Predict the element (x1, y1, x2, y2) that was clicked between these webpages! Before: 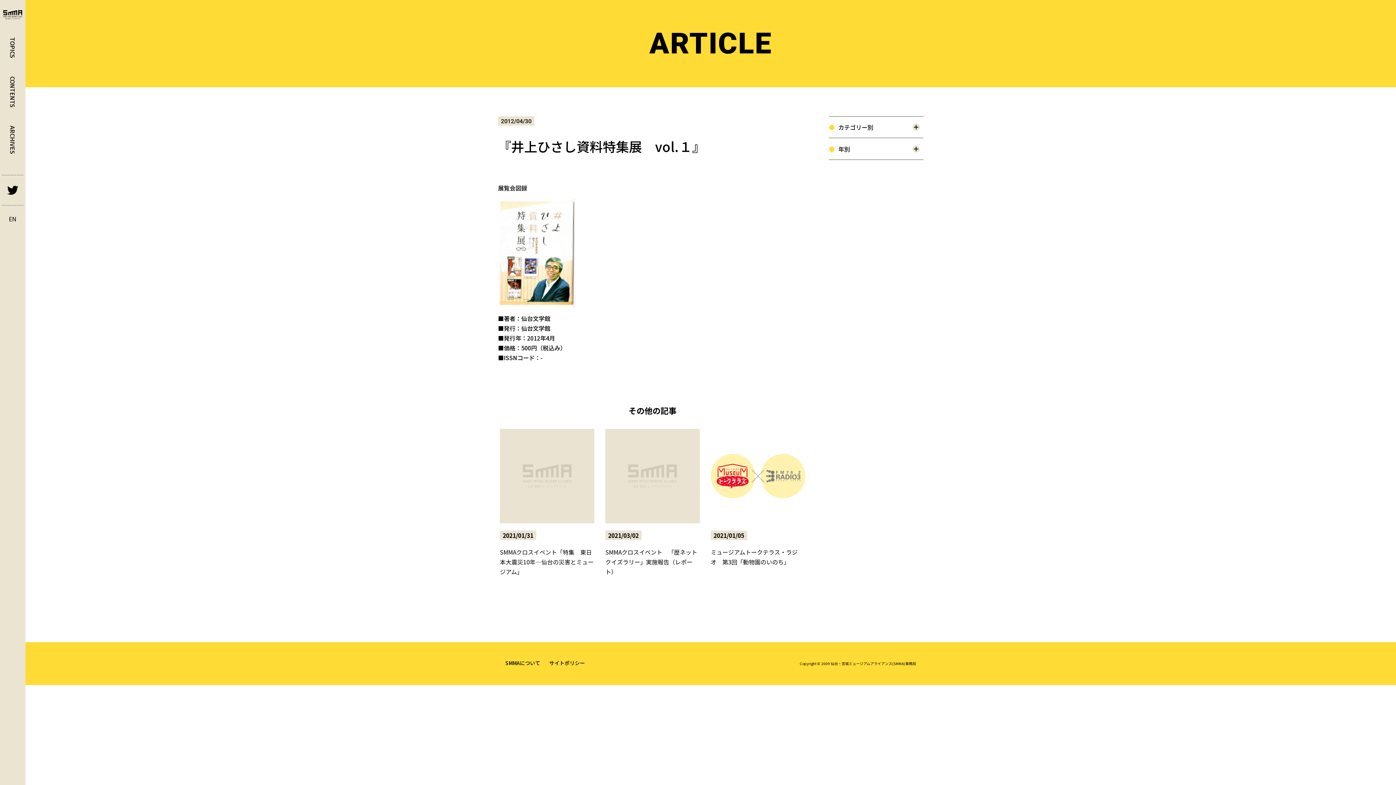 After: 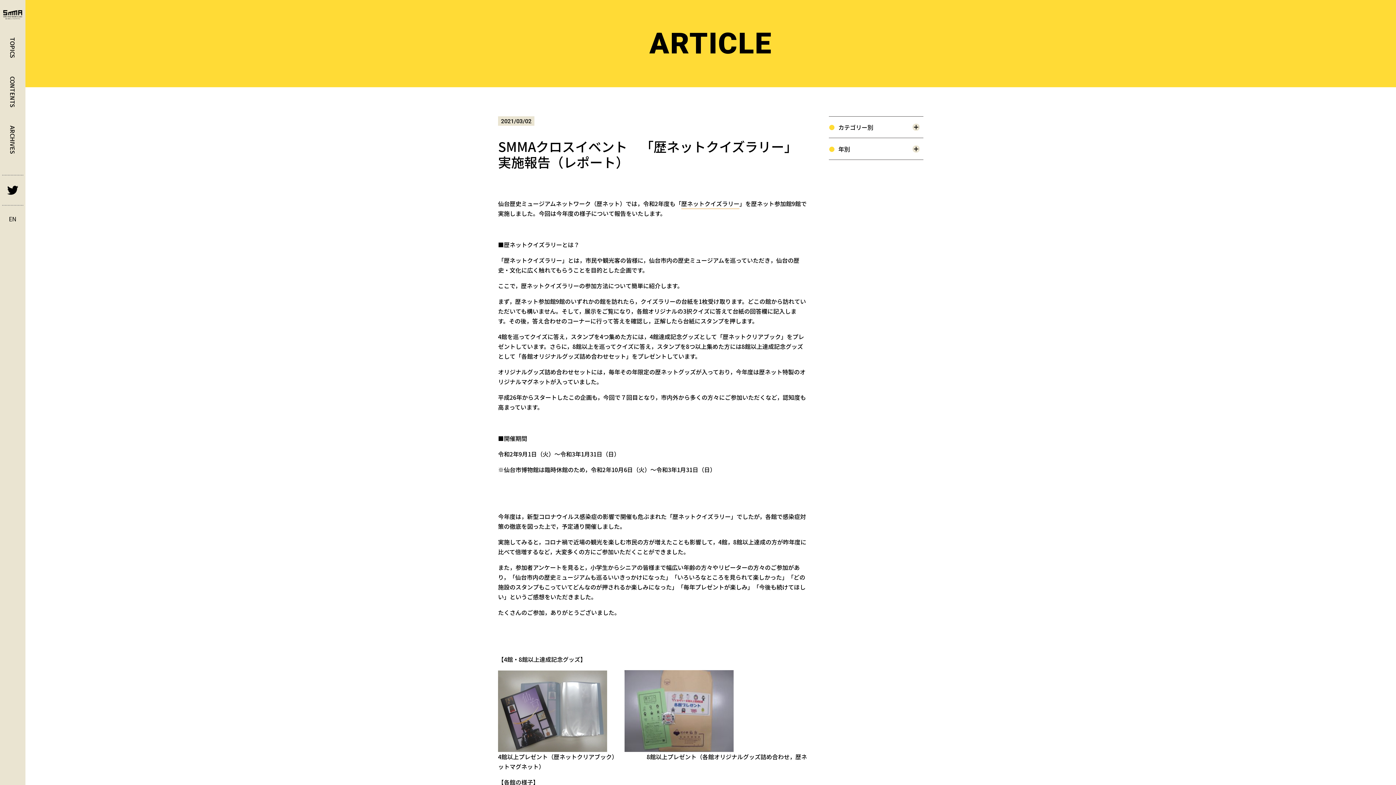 Action: bbox: (605, 429, 700, 577) label: 2021/03/02
SMMAクロスイベント　「歴ネットクイズラリー」実施報告（レポート）